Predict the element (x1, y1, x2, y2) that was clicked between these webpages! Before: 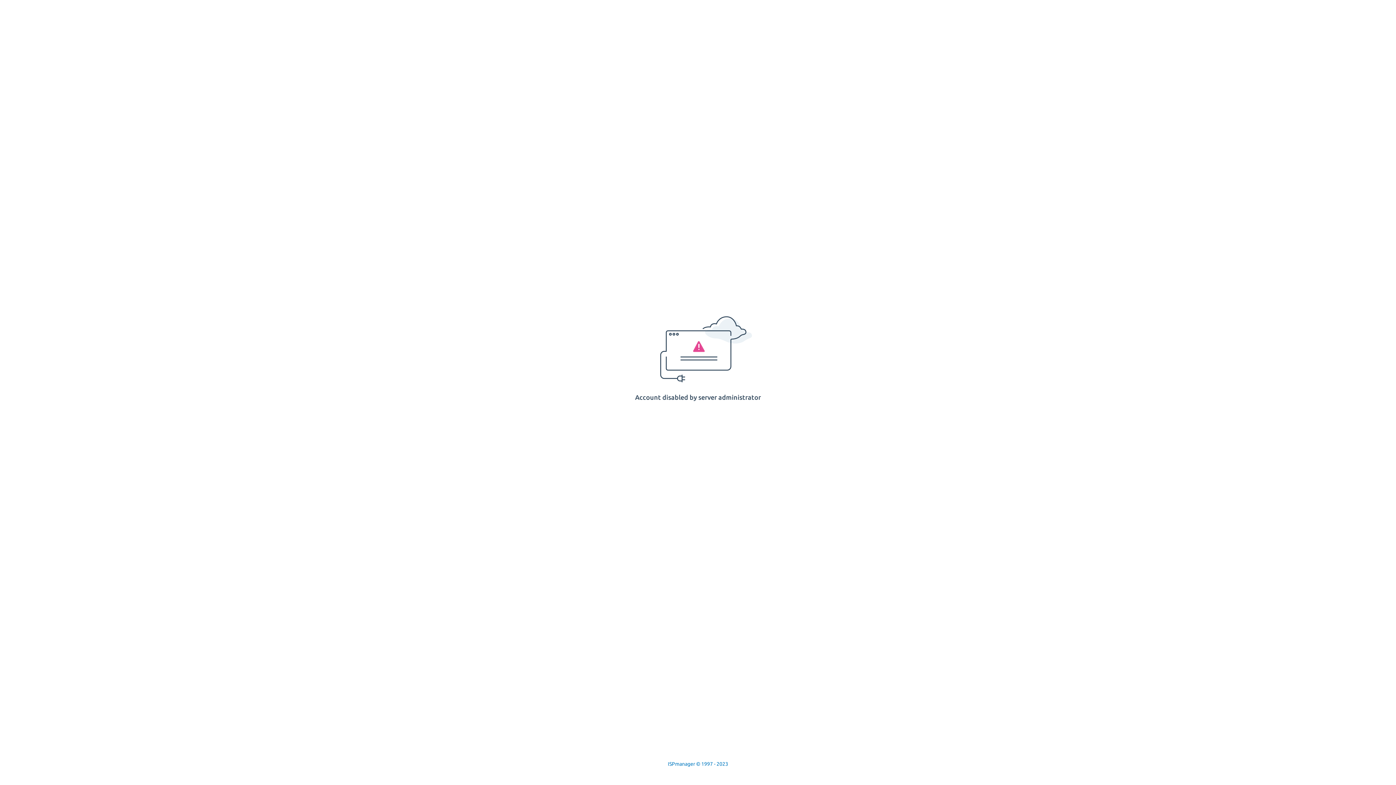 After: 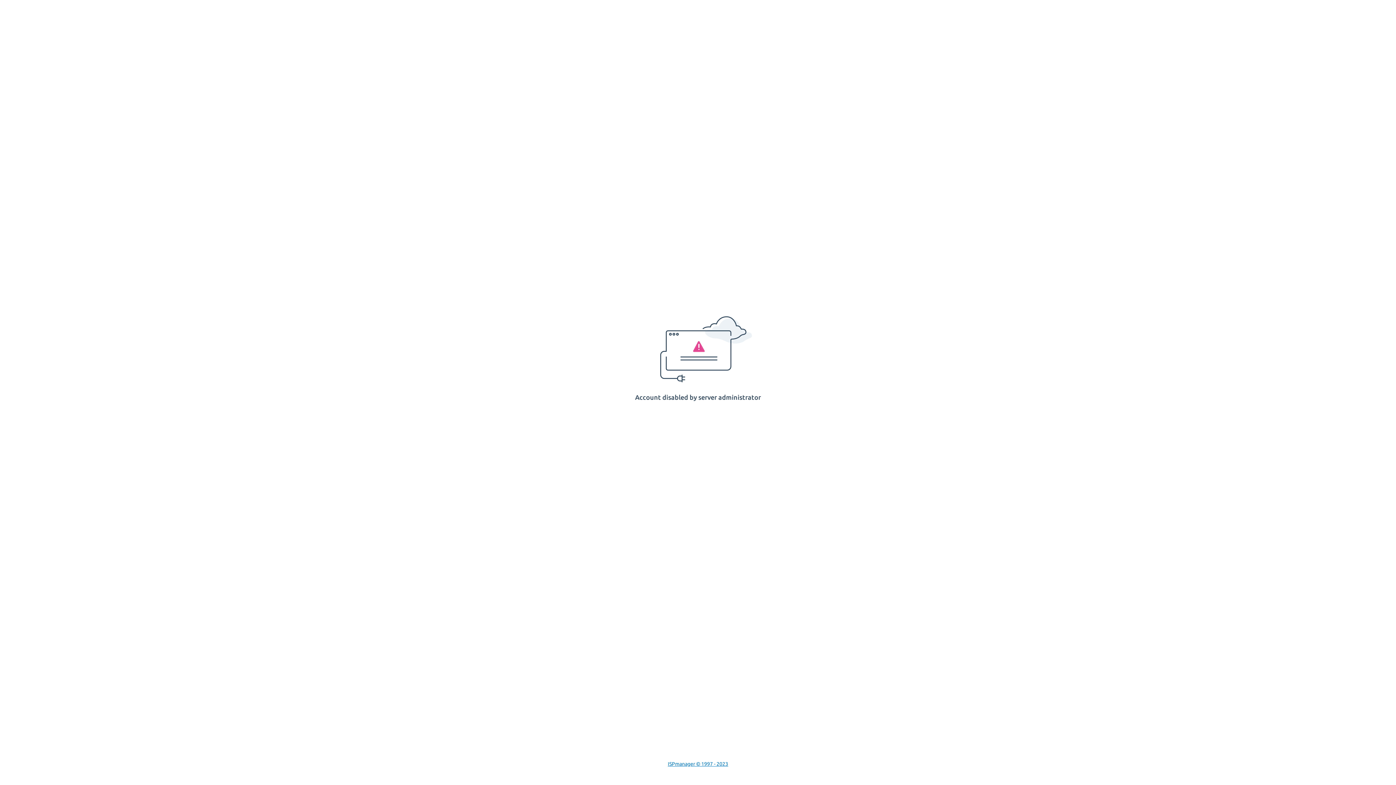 Action: label: ISPmanager © 1997 - 2023 bbox: (668, 761, 728, 767)